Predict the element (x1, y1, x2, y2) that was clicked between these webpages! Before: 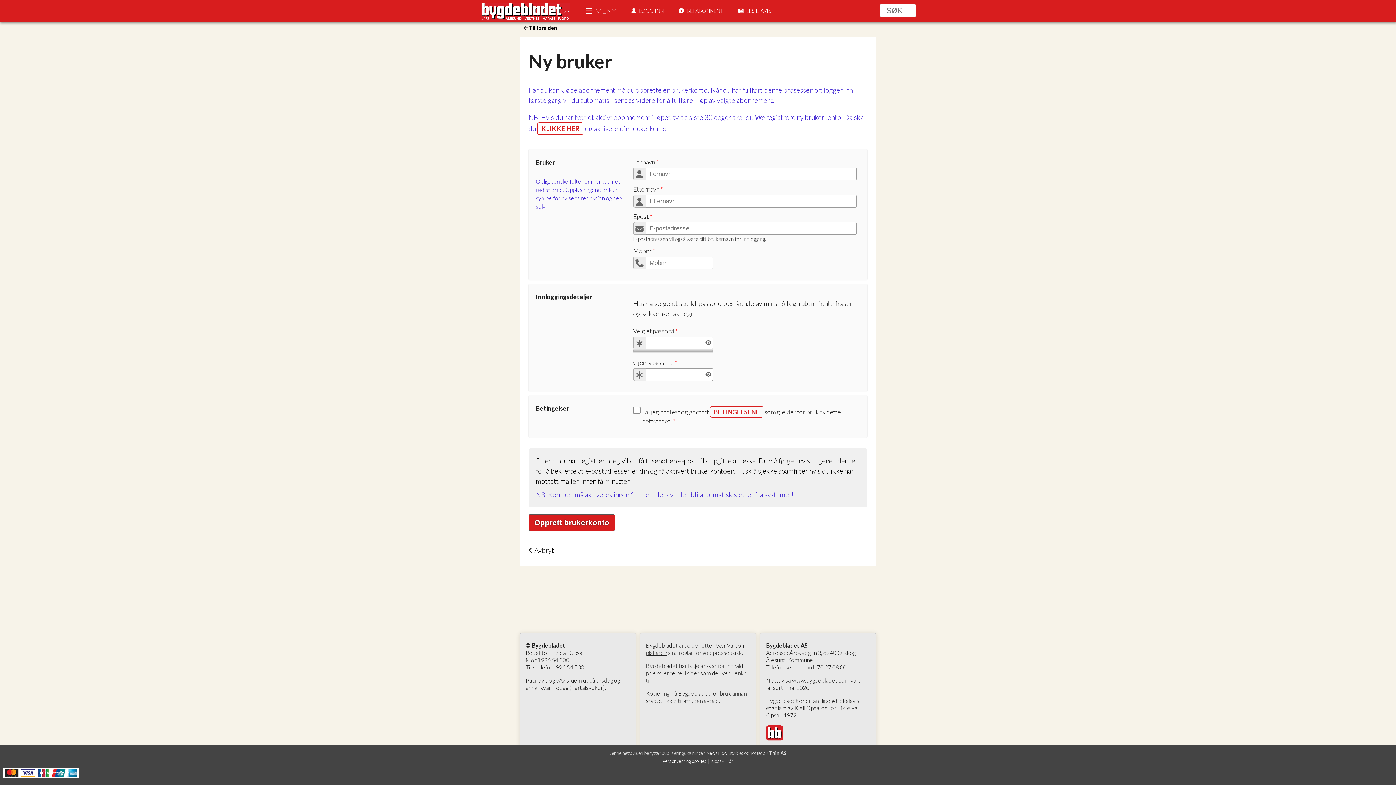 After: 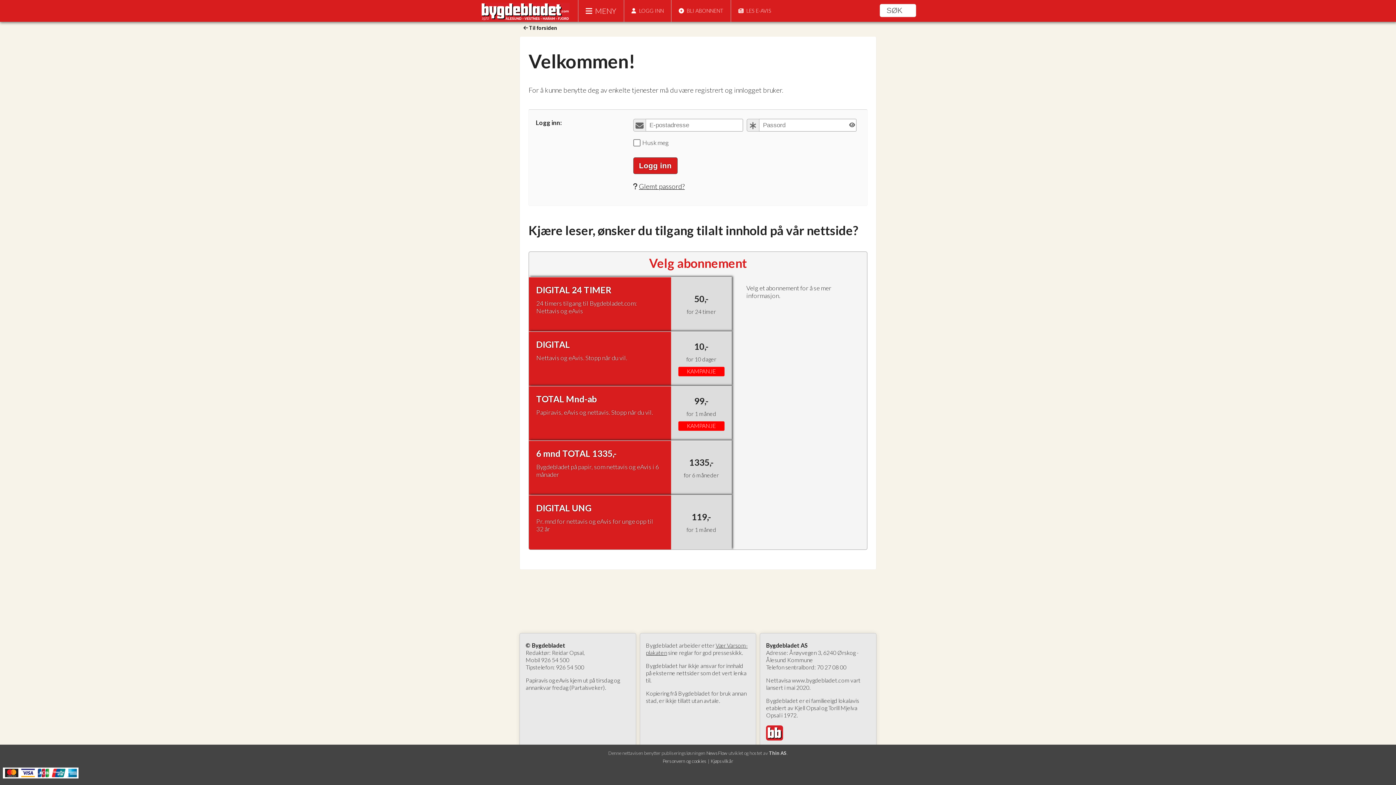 Action: label: BLI ABONNENT bbox: (671, 0, 723, 21)